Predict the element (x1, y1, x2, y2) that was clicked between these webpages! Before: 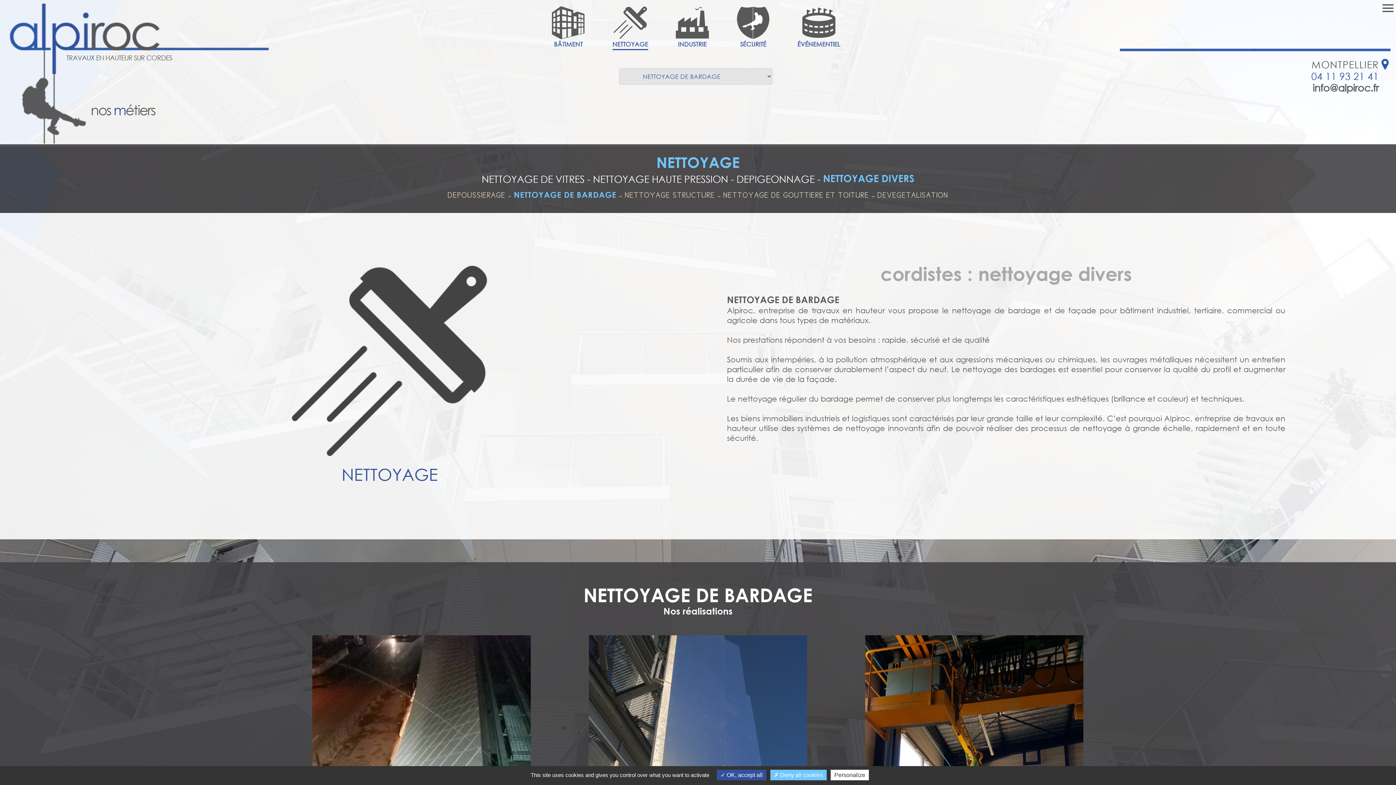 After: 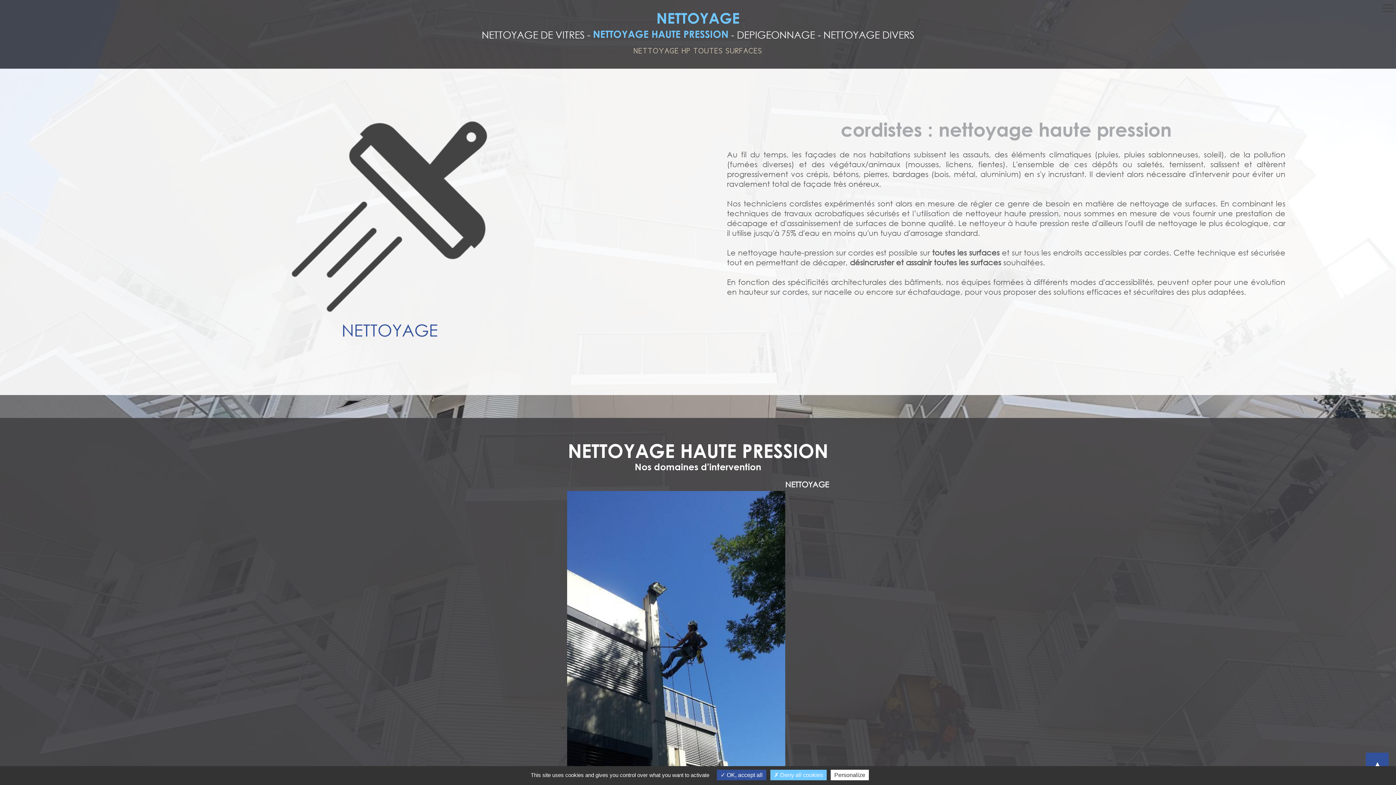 Action: label: NETTOYAGE HAUTE PRESSION bbox: (593, 172, 728, 184)